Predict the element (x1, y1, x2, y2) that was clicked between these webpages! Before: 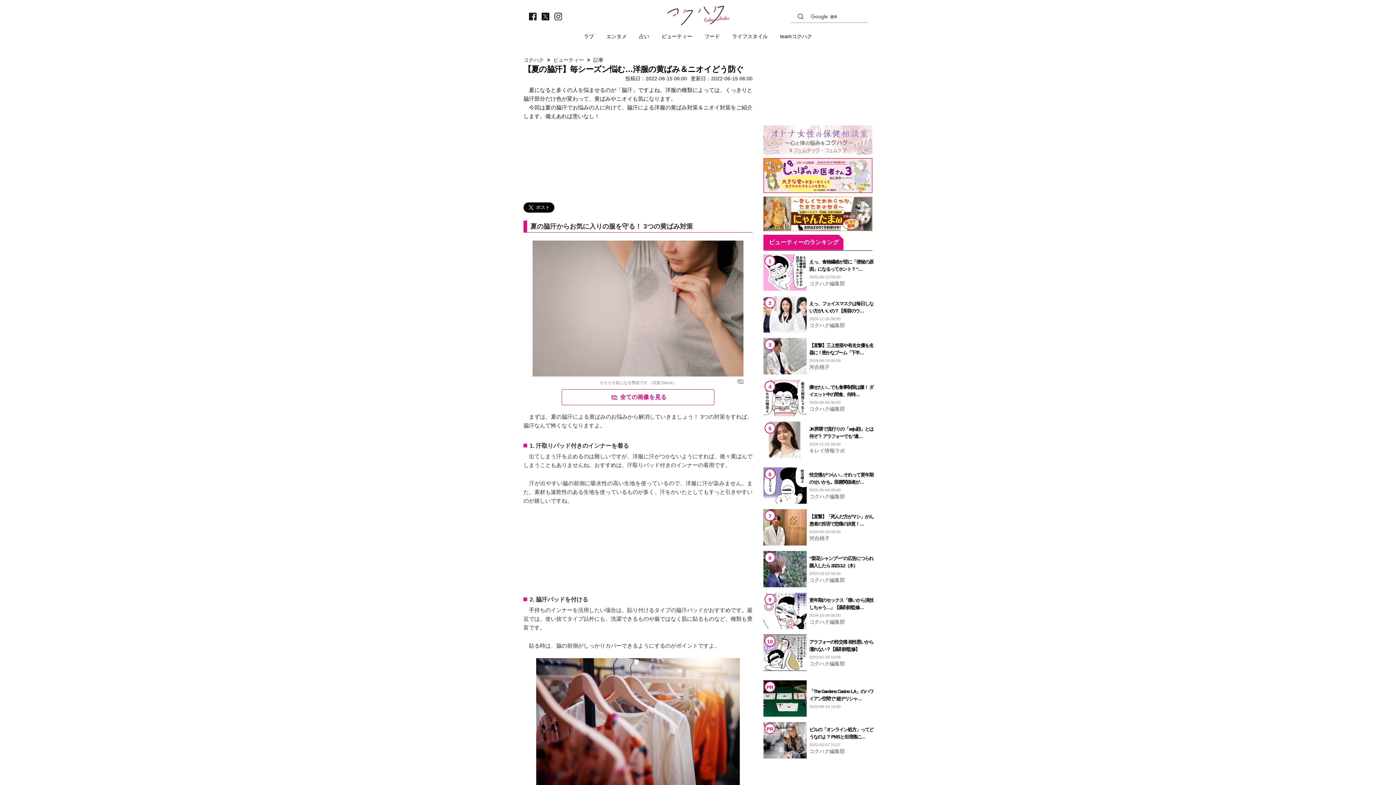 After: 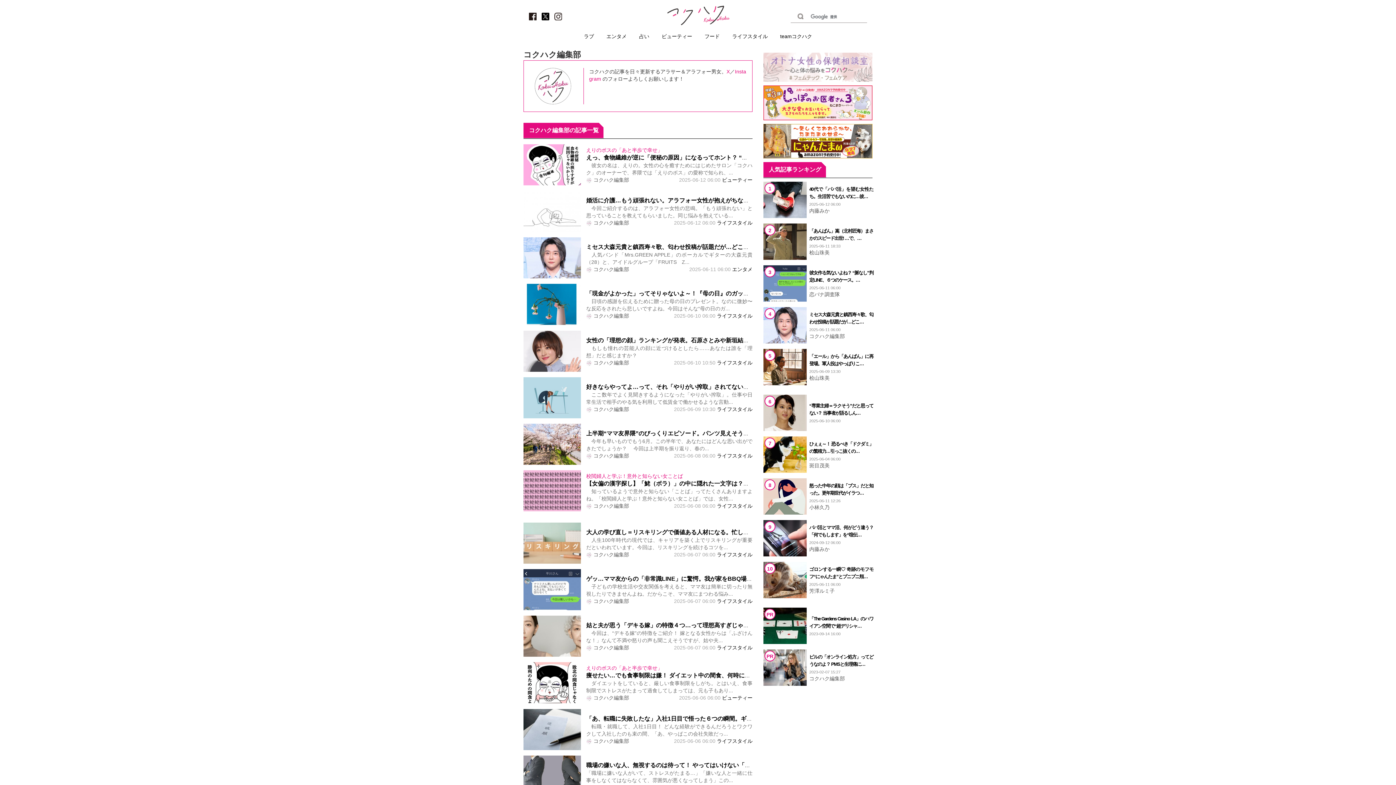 Action: bbox: (809, 618, 845, 625) label: コクハク編集部